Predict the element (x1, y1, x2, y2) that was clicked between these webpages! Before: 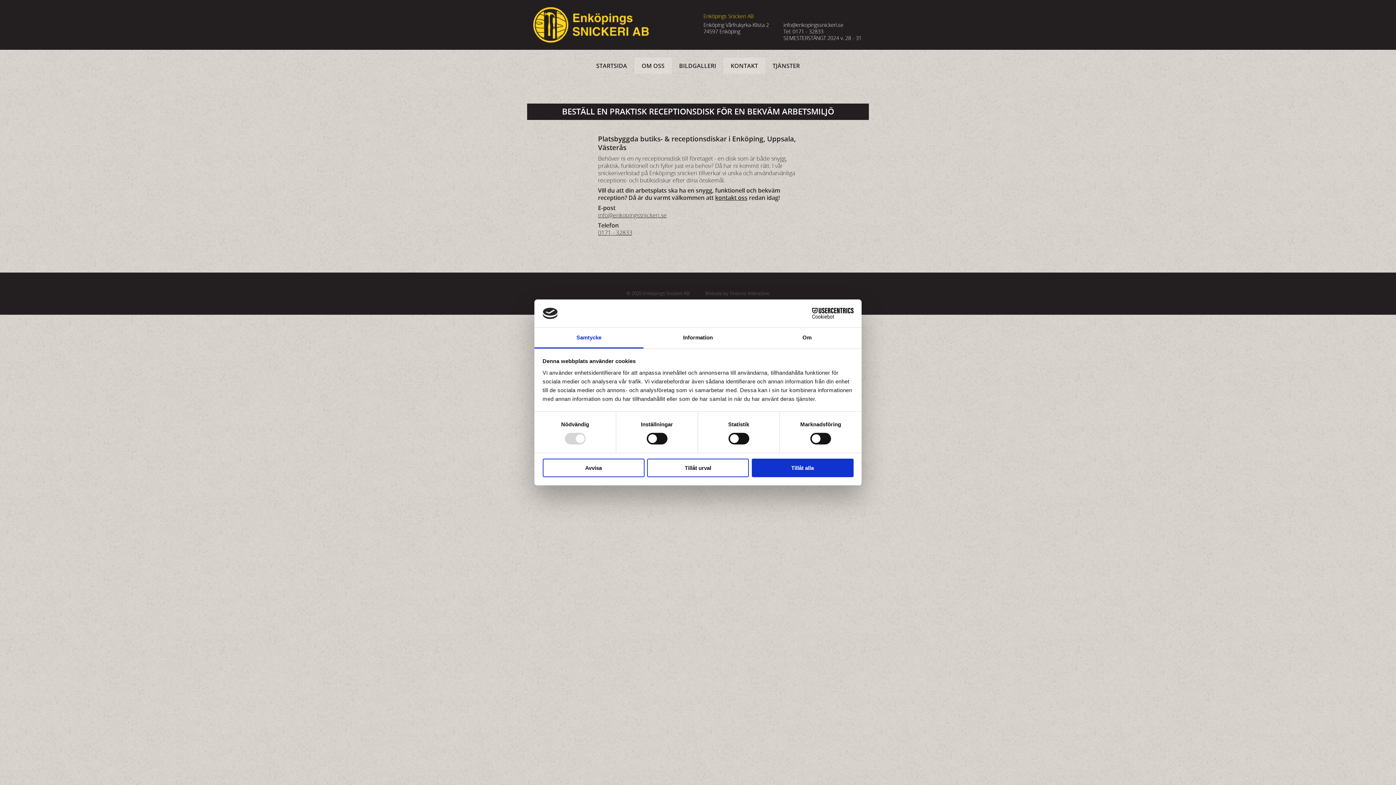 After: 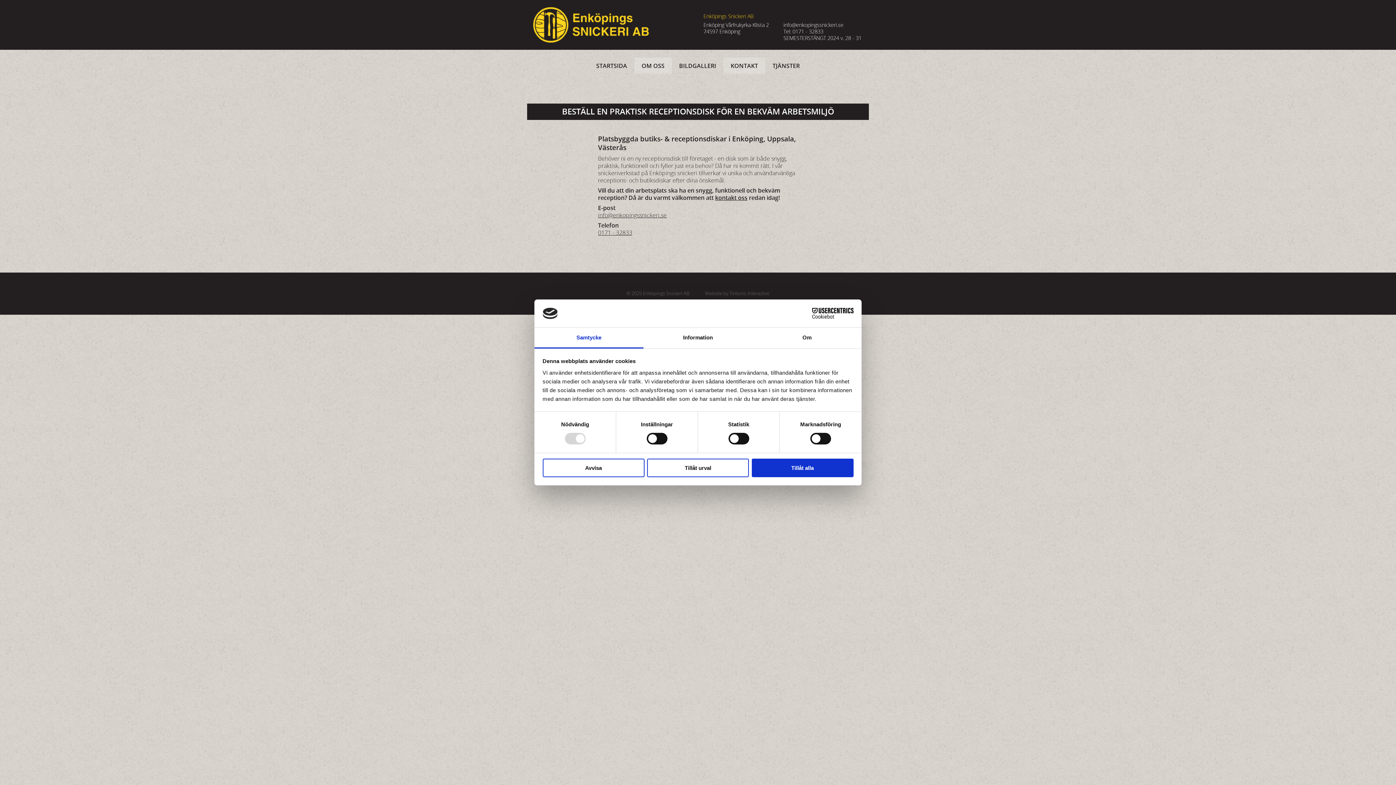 Action: label: 0171 - 32833 bbox: (792, 27, 823, 34)